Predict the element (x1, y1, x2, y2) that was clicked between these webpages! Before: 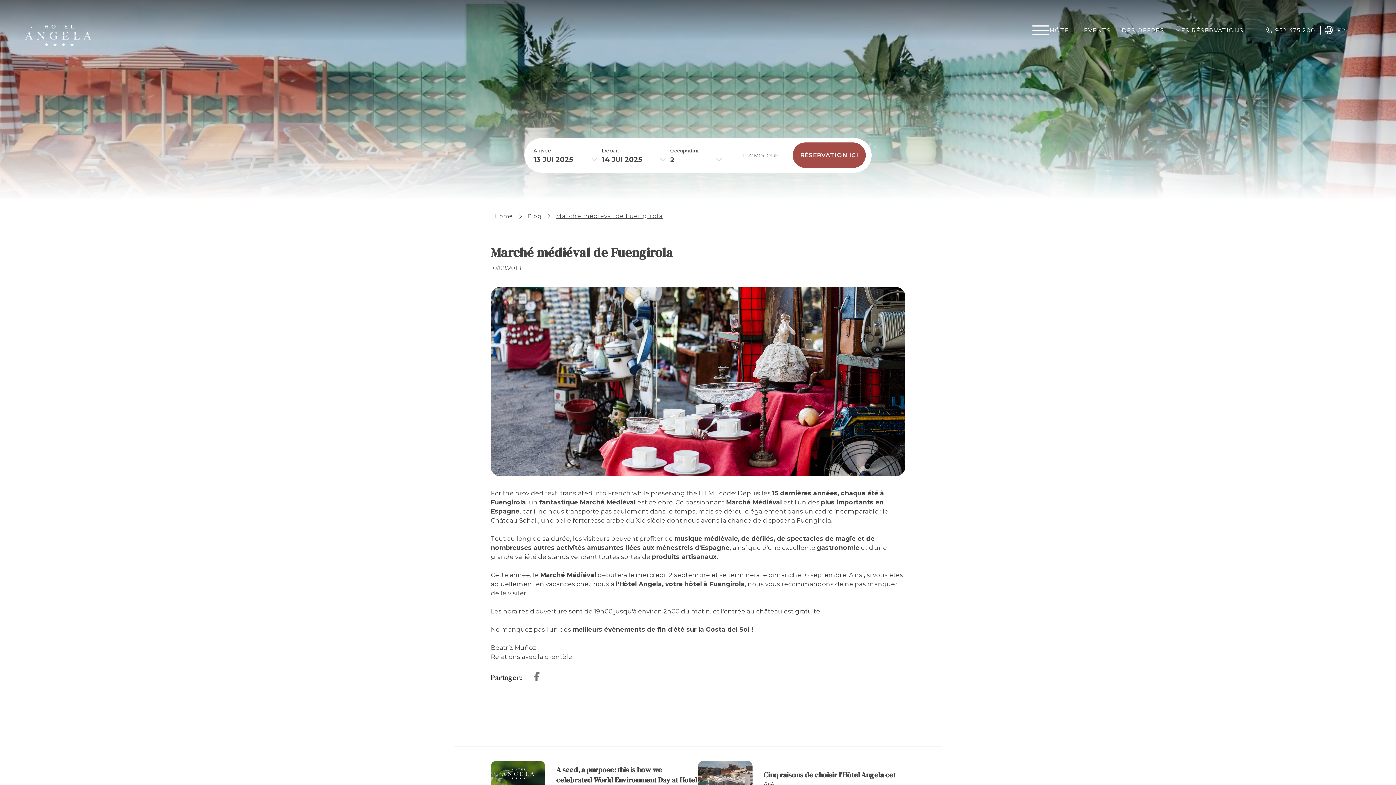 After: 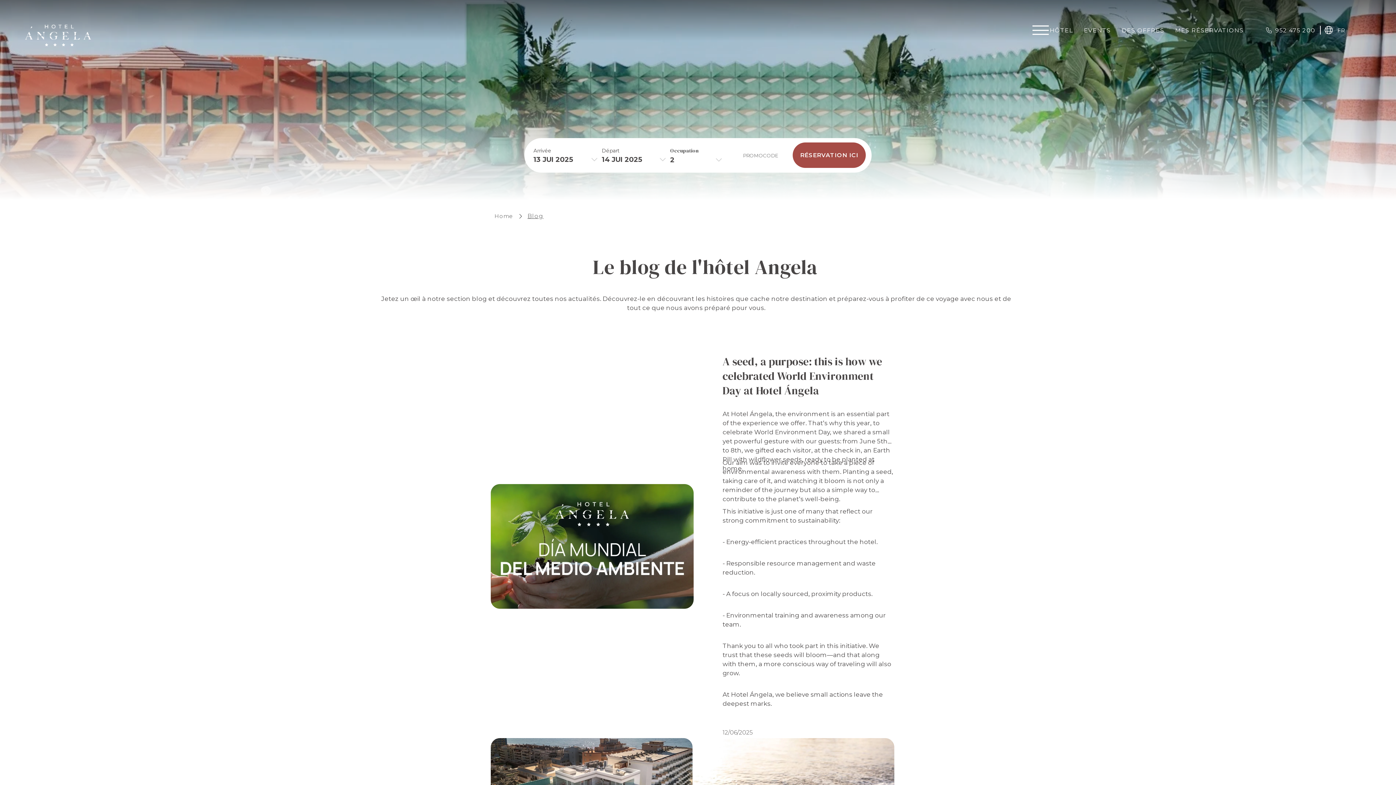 Action: label: Blog bbox: (524, 209, 545, 223)